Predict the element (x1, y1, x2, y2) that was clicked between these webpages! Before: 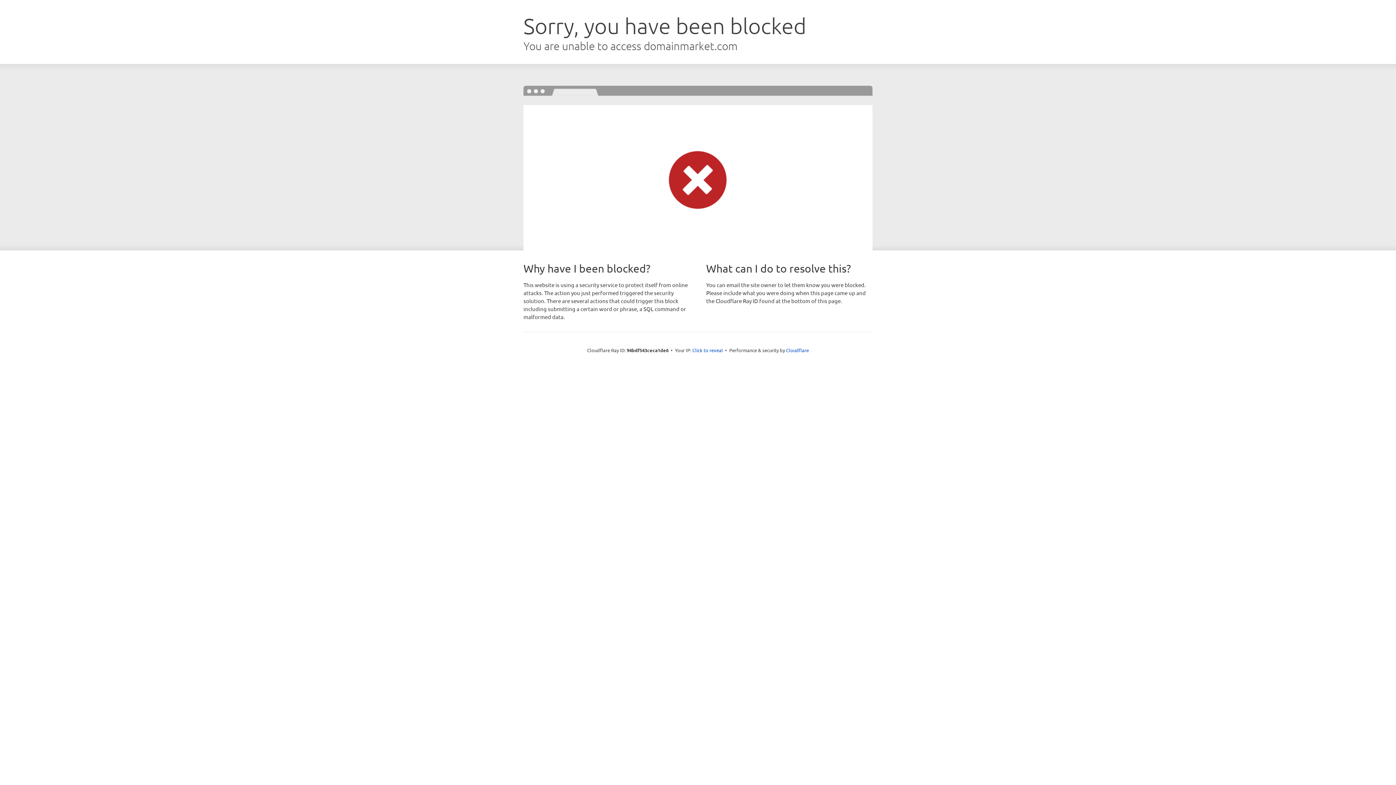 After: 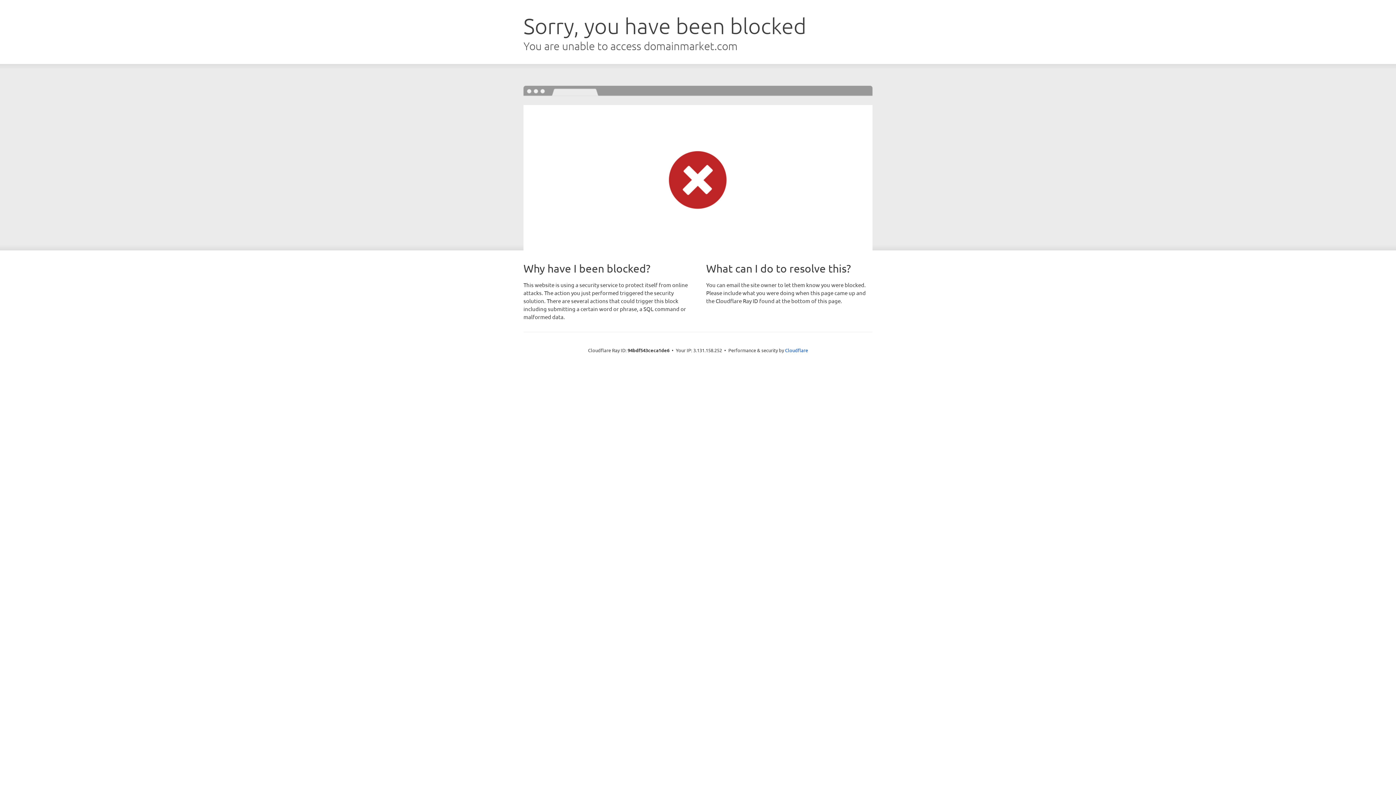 Action: bbox: (692, 346, 723, 353) label: Click to reveal